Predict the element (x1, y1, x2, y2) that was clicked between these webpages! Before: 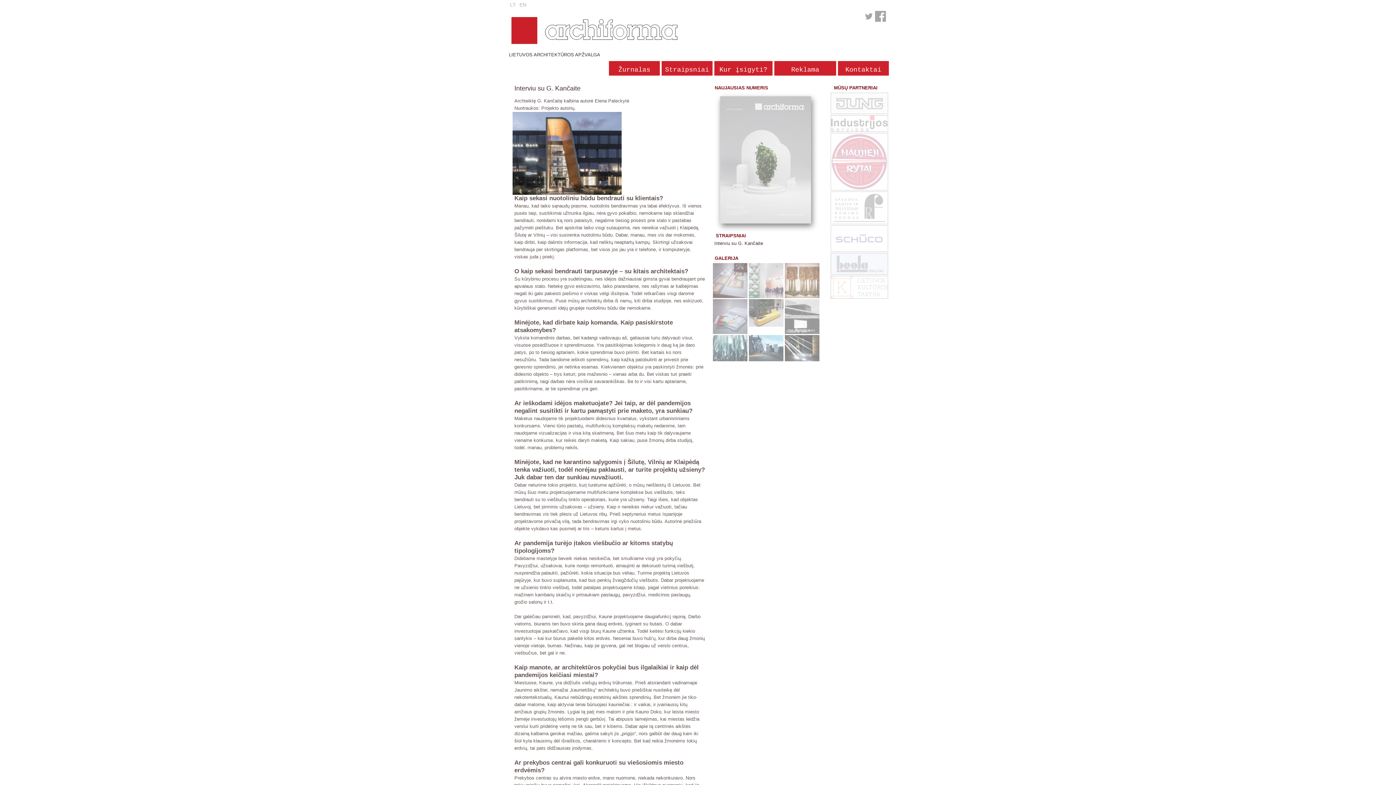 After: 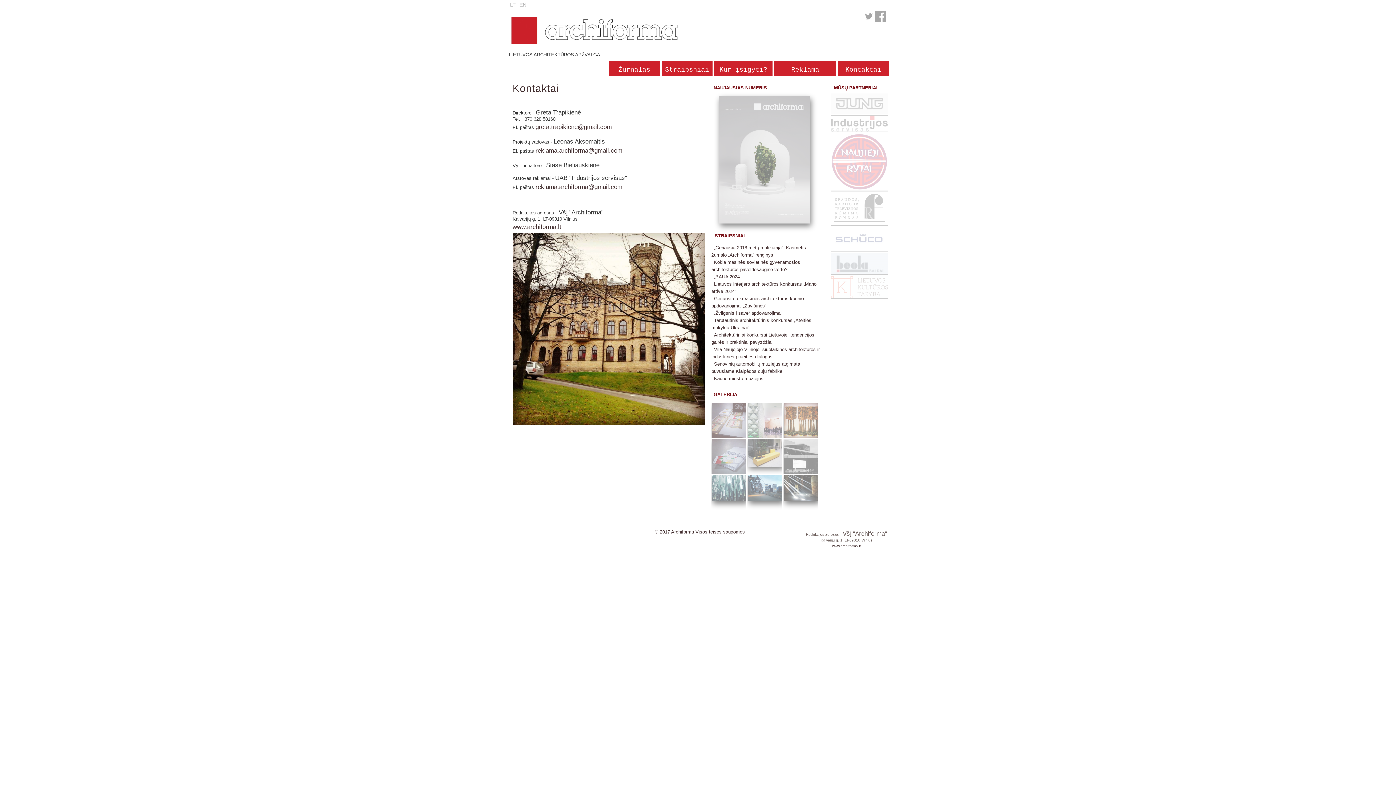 Action: label: Kontaktai bbox: (838, 60, 889, 75)